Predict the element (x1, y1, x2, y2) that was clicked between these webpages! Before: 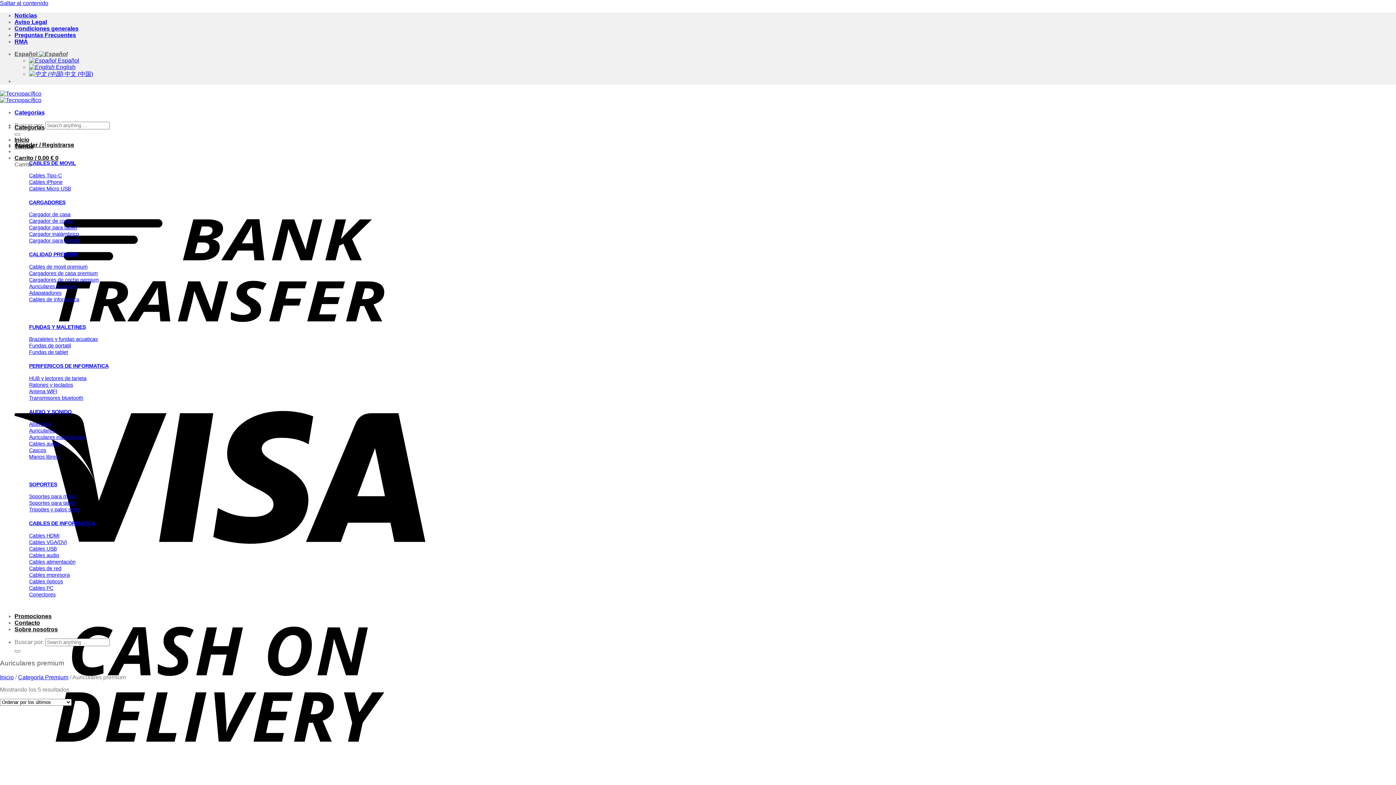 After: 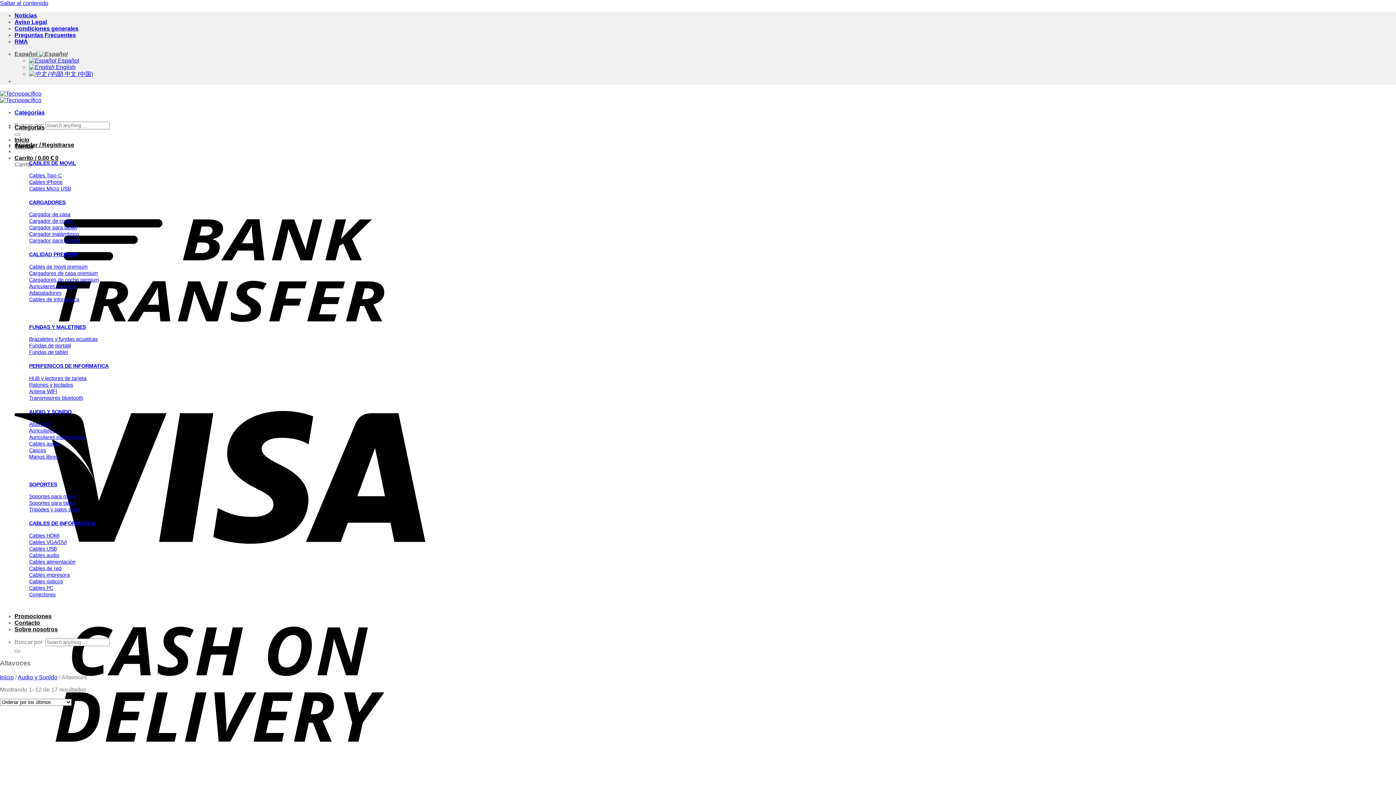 Action: bbox: (29, 420, 51, 427) label: Altavoces